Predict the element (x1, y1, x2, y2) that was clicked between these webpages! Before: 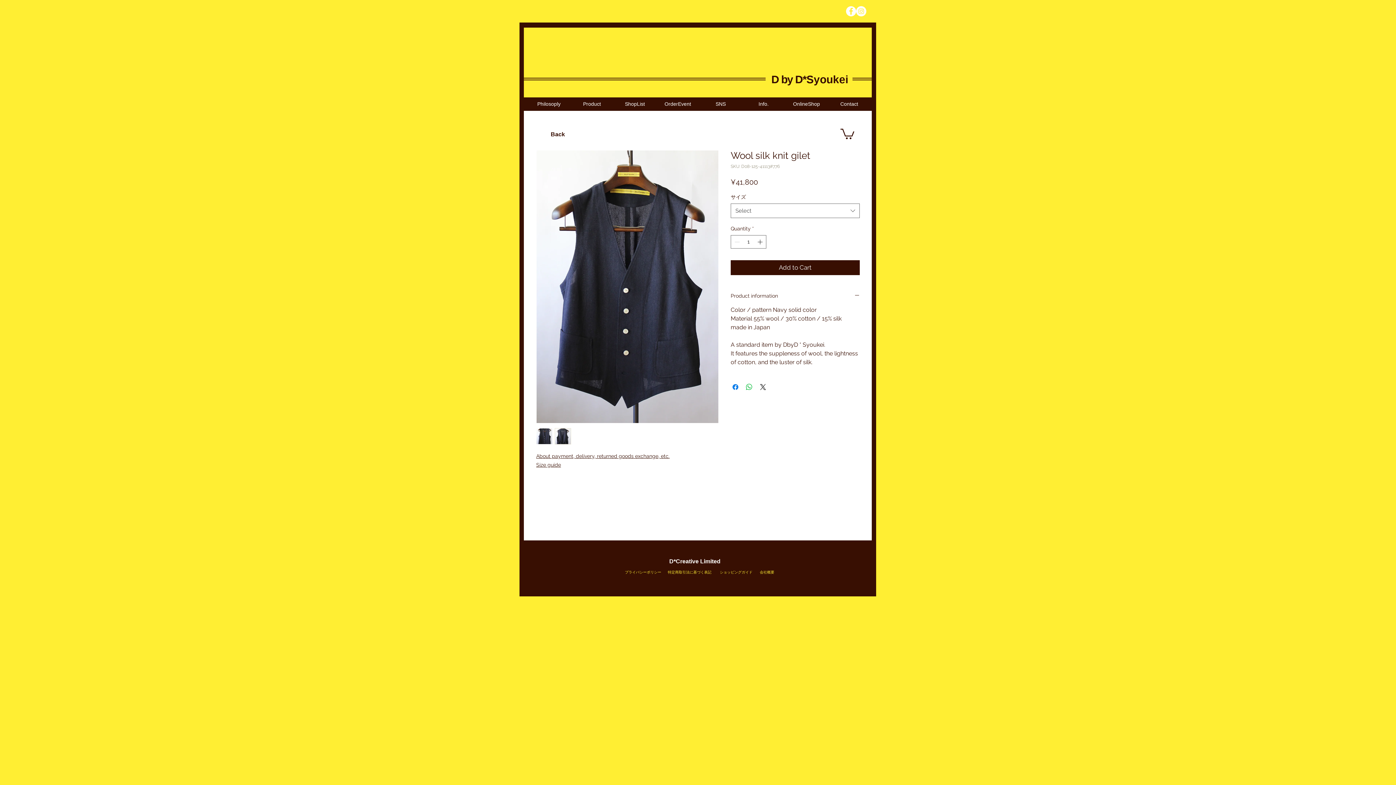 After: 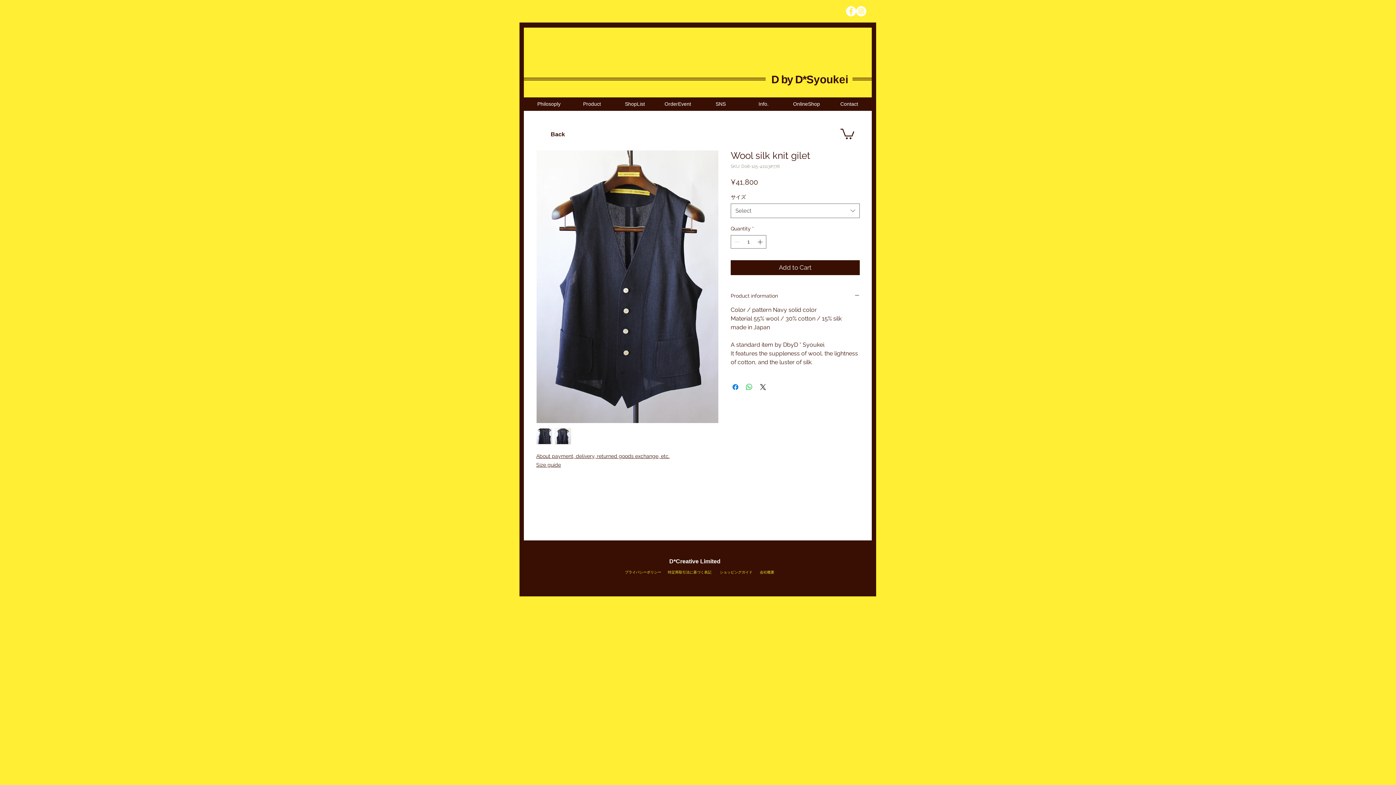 Action: label: About payment, delivery, returned goods exchange, etc. bbox: (536, 453, 669, 459)